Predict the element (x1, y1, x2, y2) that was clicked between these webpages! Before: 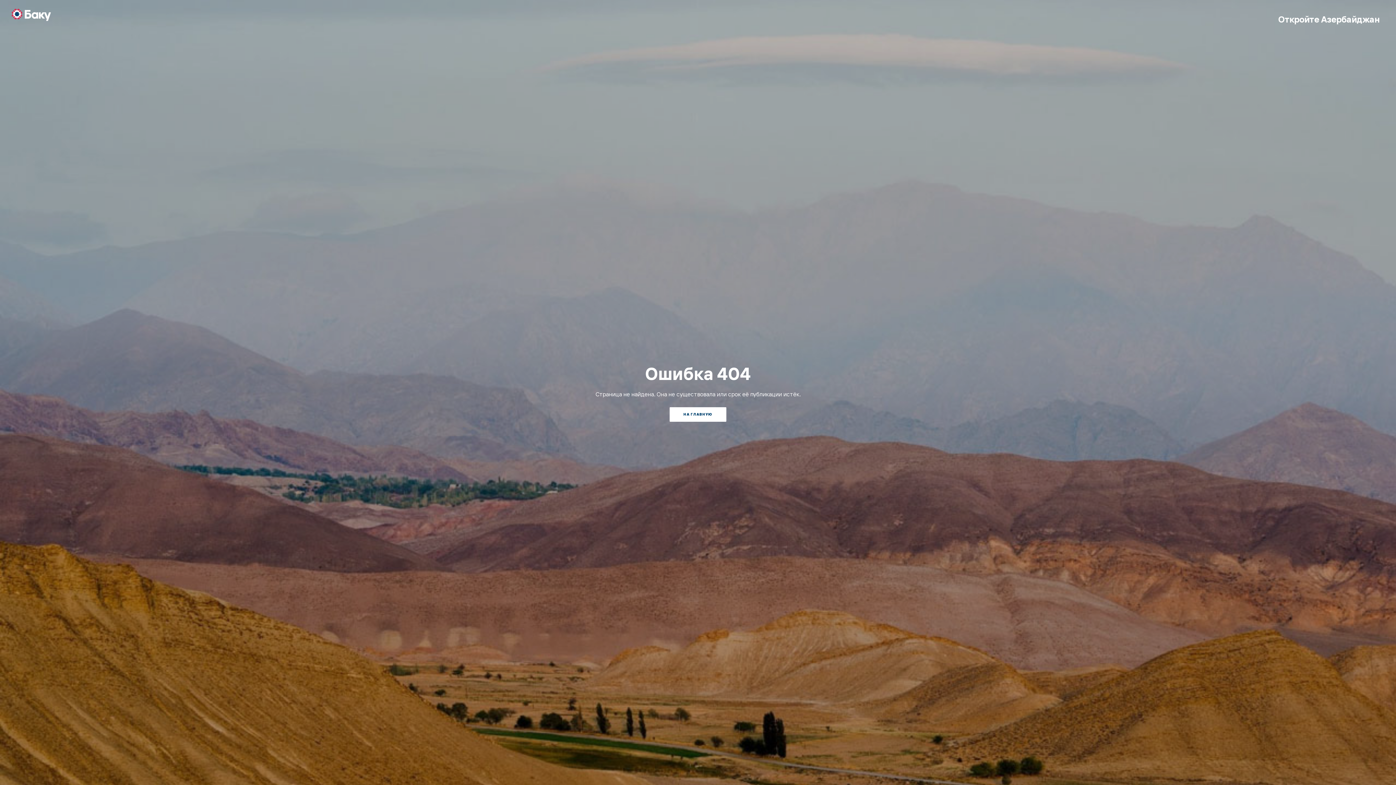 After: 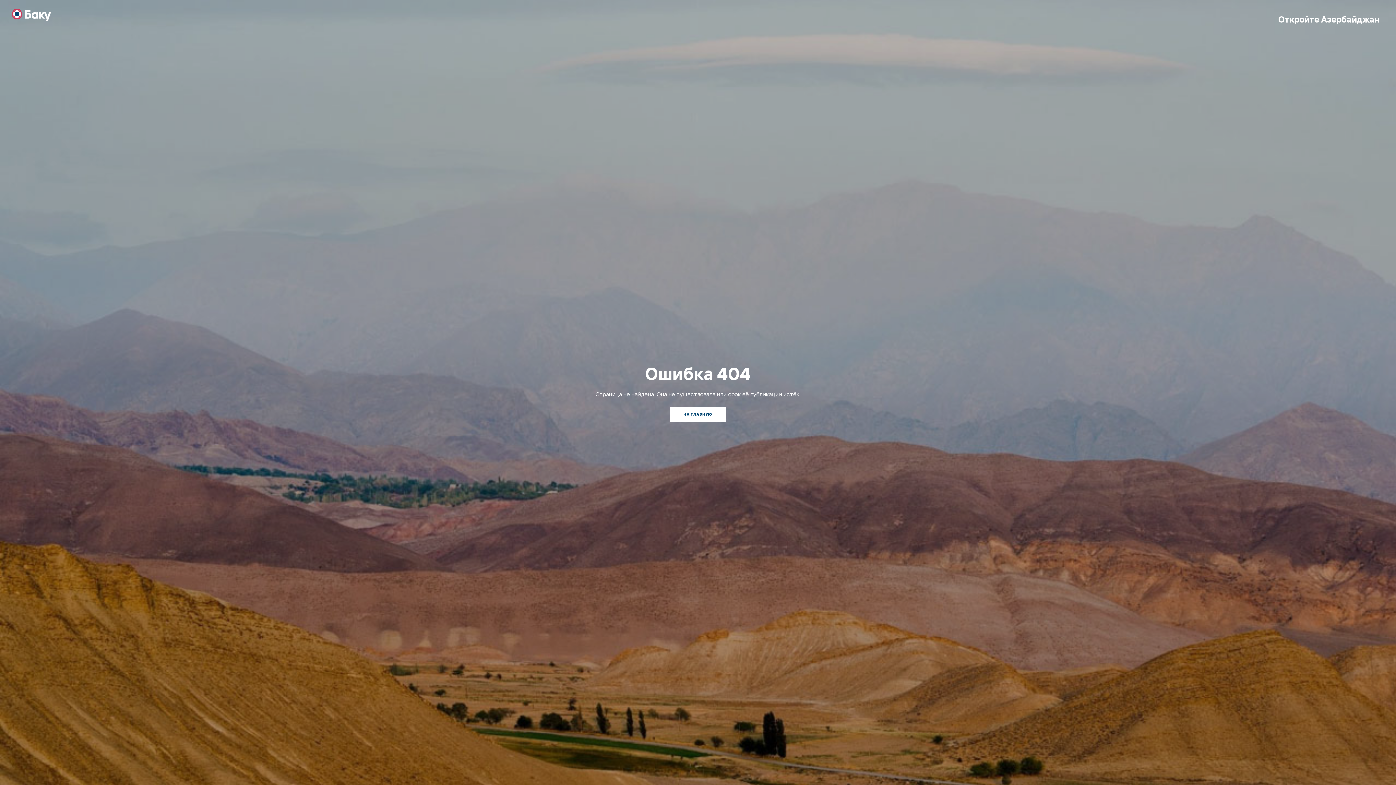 Action: bbox: (11, 8, 50, 21)